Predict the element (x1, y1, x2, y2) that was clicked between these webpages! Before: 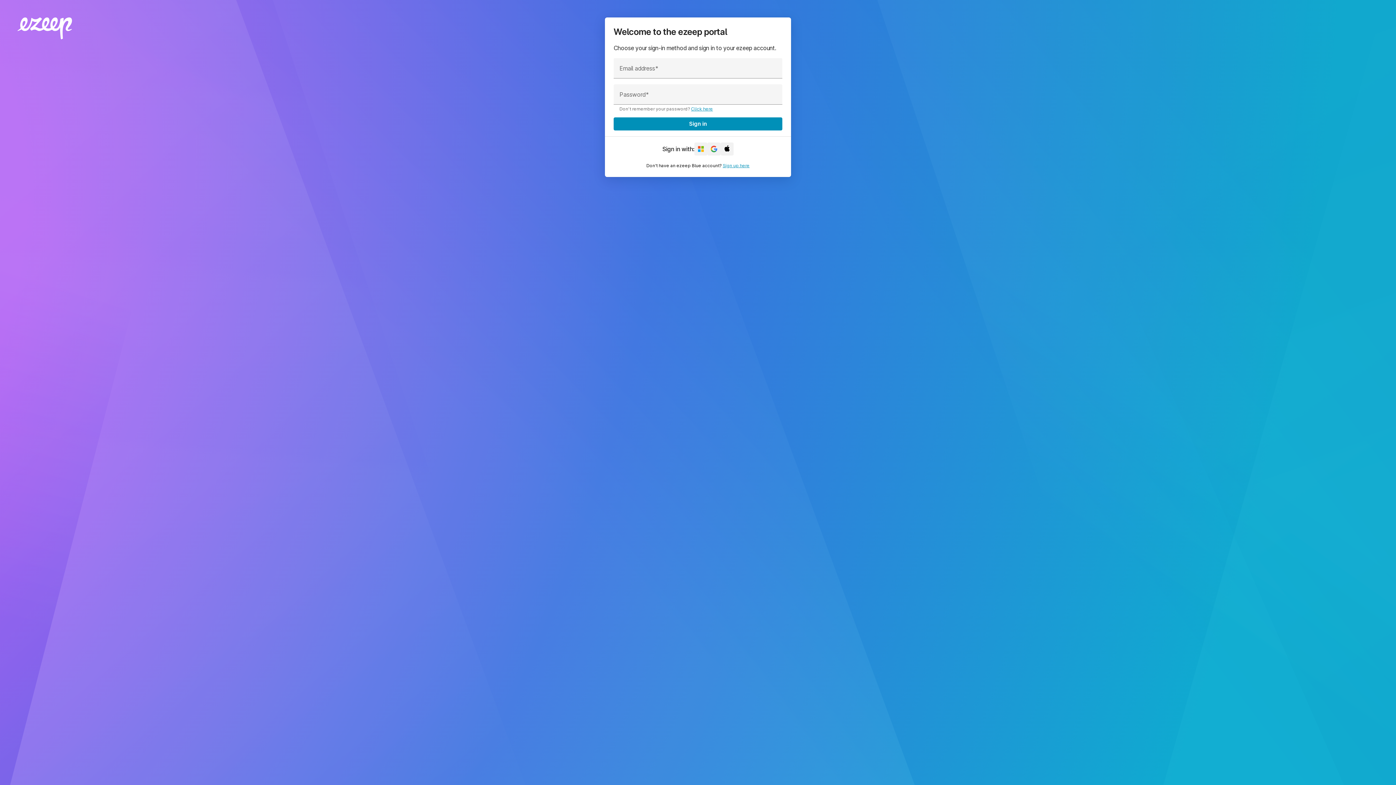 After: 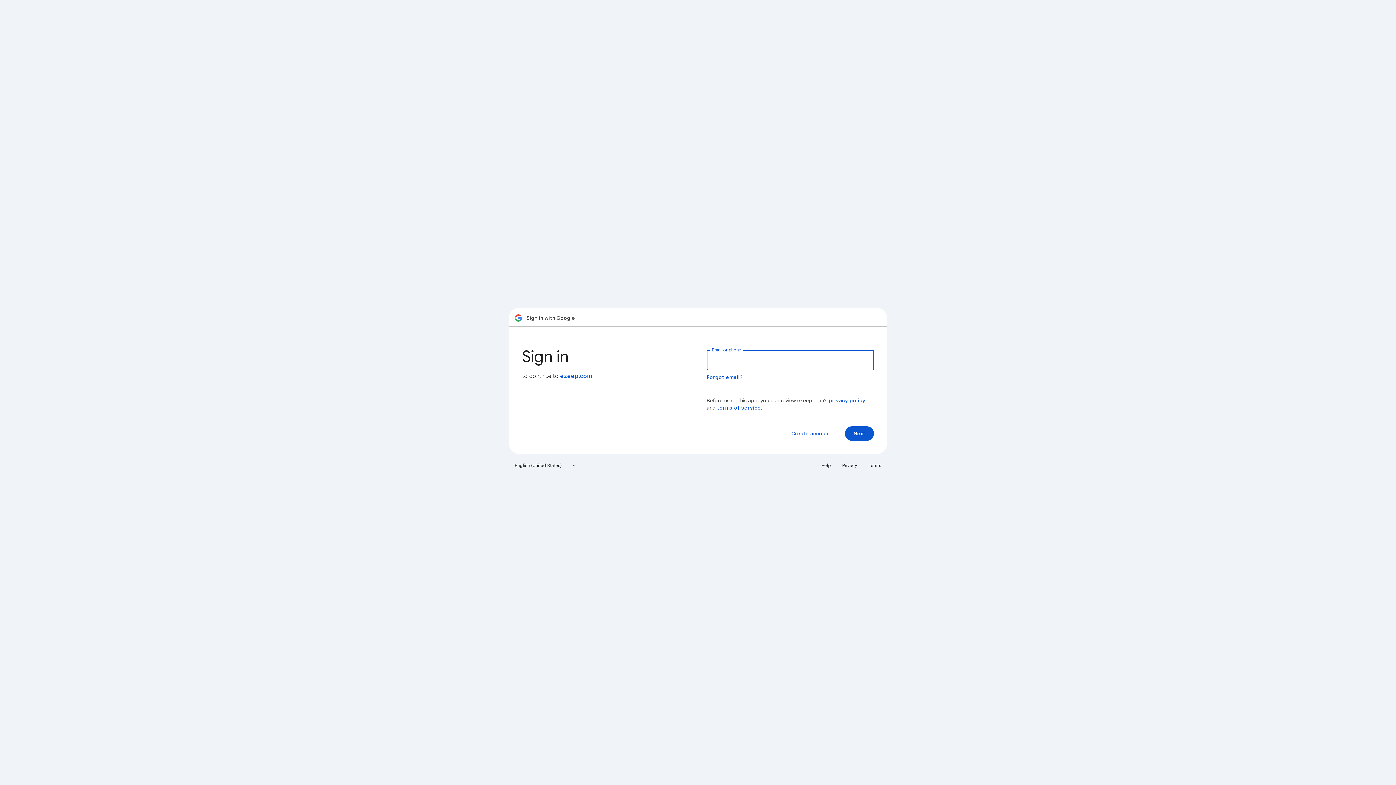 Action: bbox: (707, 142, 720, 155)